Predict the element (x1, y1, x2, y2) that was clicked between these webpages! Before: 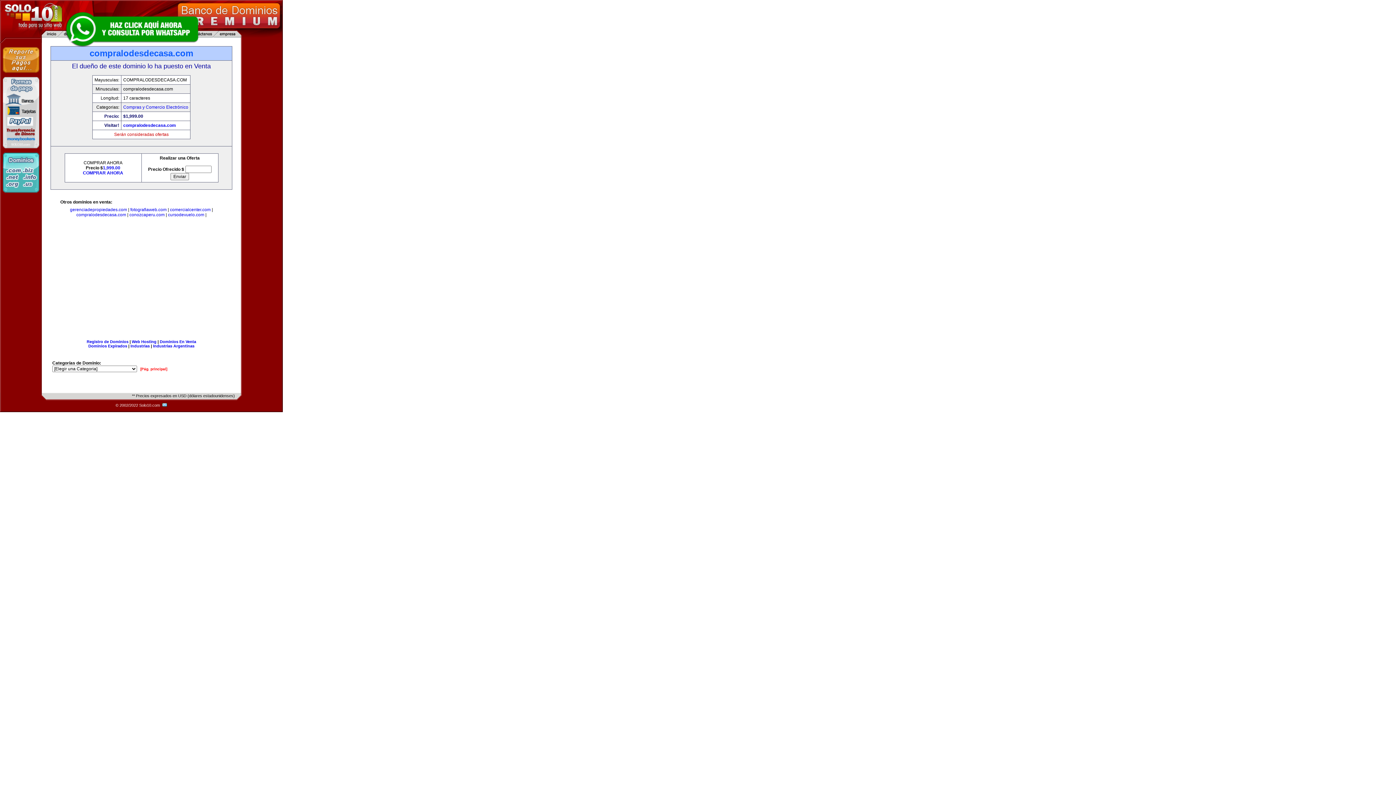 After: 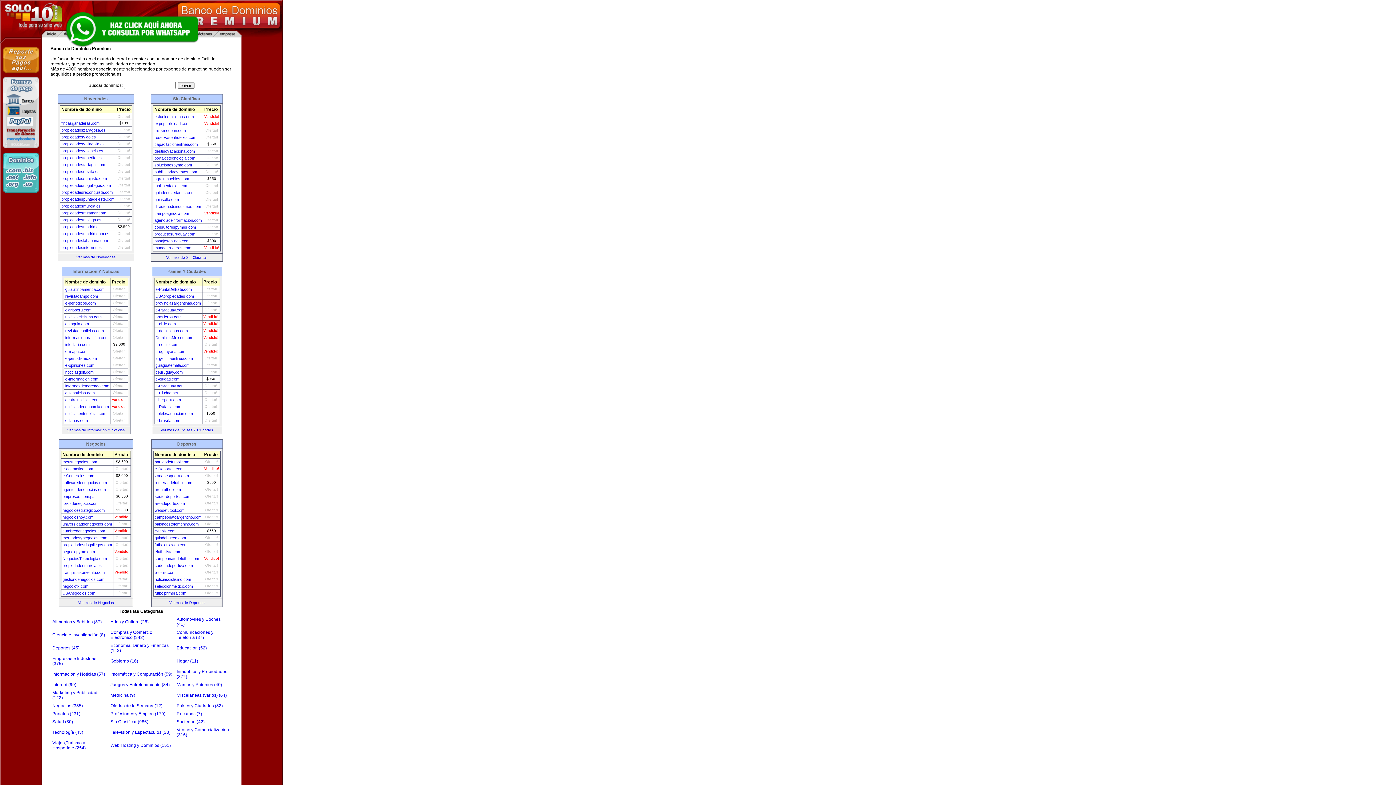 Action: label: Dominios En Venta bbox: (159, 339, 196, 344)